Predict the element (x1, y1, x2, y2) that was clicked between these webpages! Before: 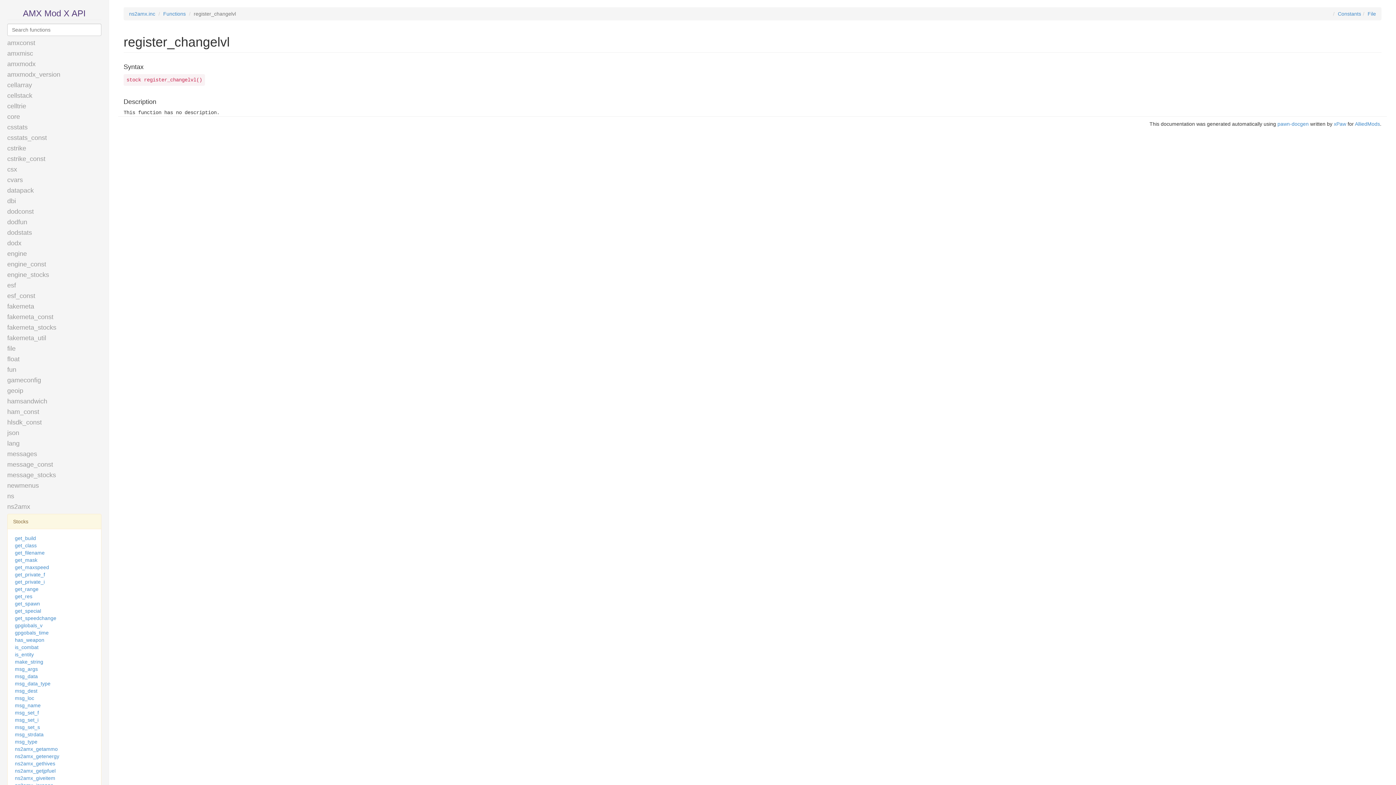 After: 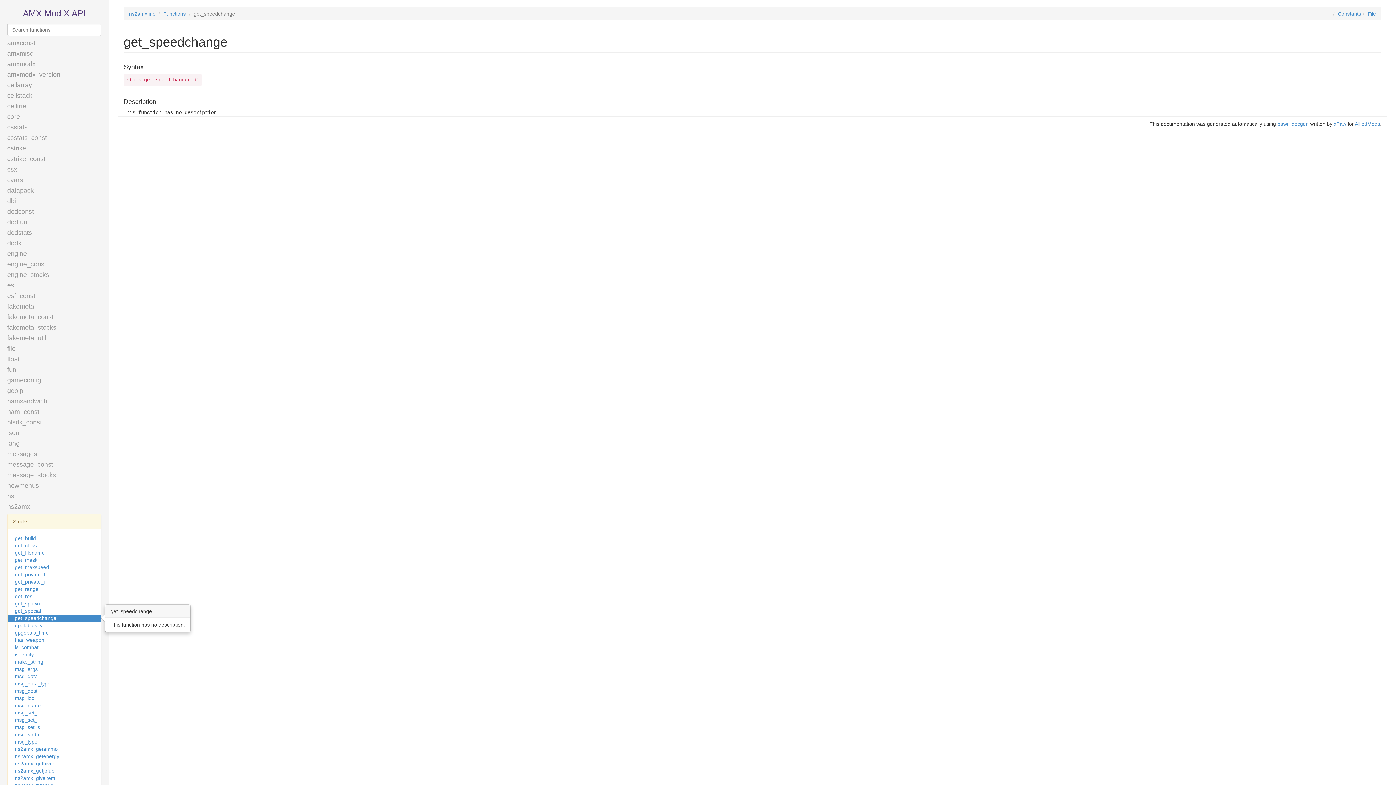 Action: bbox: (7, 614, 101, 622) label: get_speedchange